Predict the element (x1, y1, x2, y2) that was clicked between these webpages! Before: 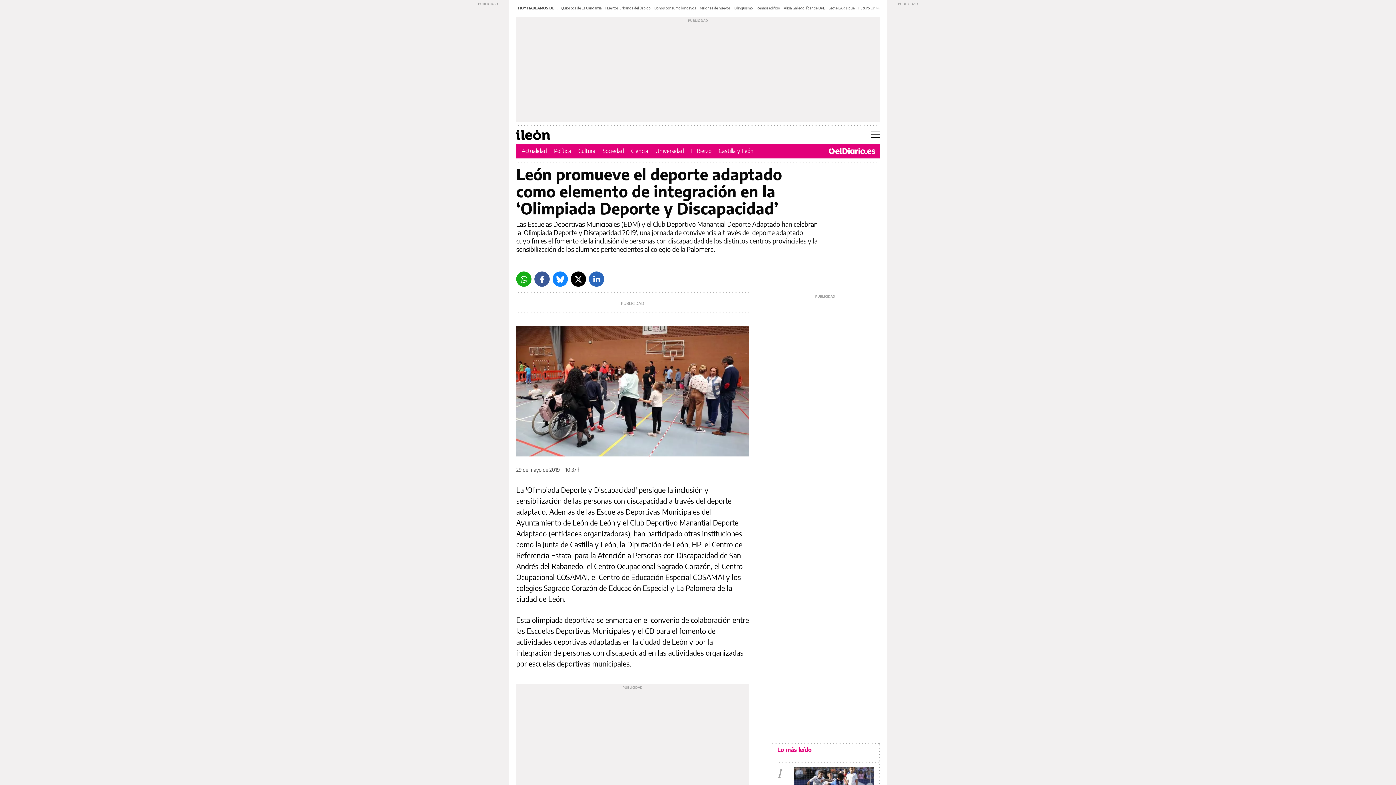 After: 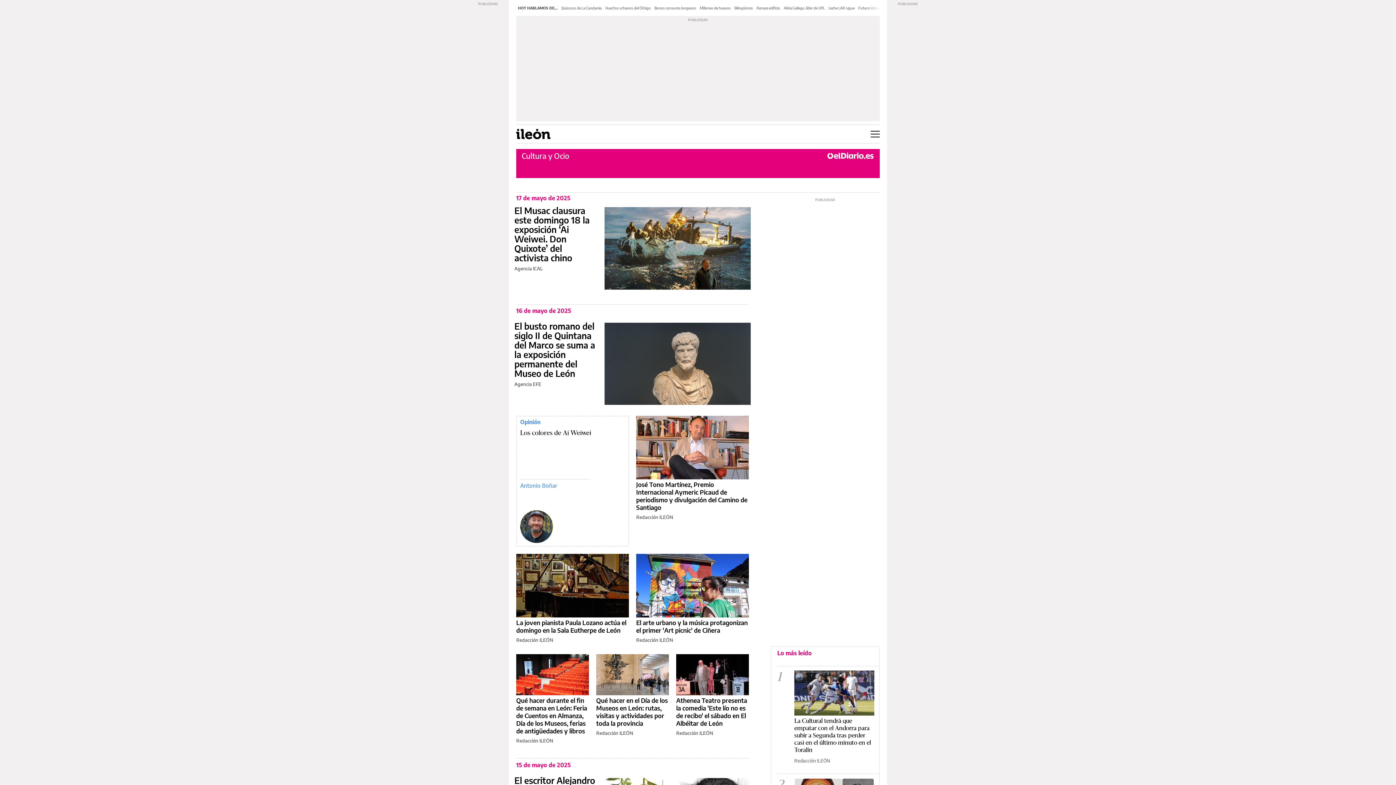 Action: label: Cultura bbox: (578, 147, 595, 154)